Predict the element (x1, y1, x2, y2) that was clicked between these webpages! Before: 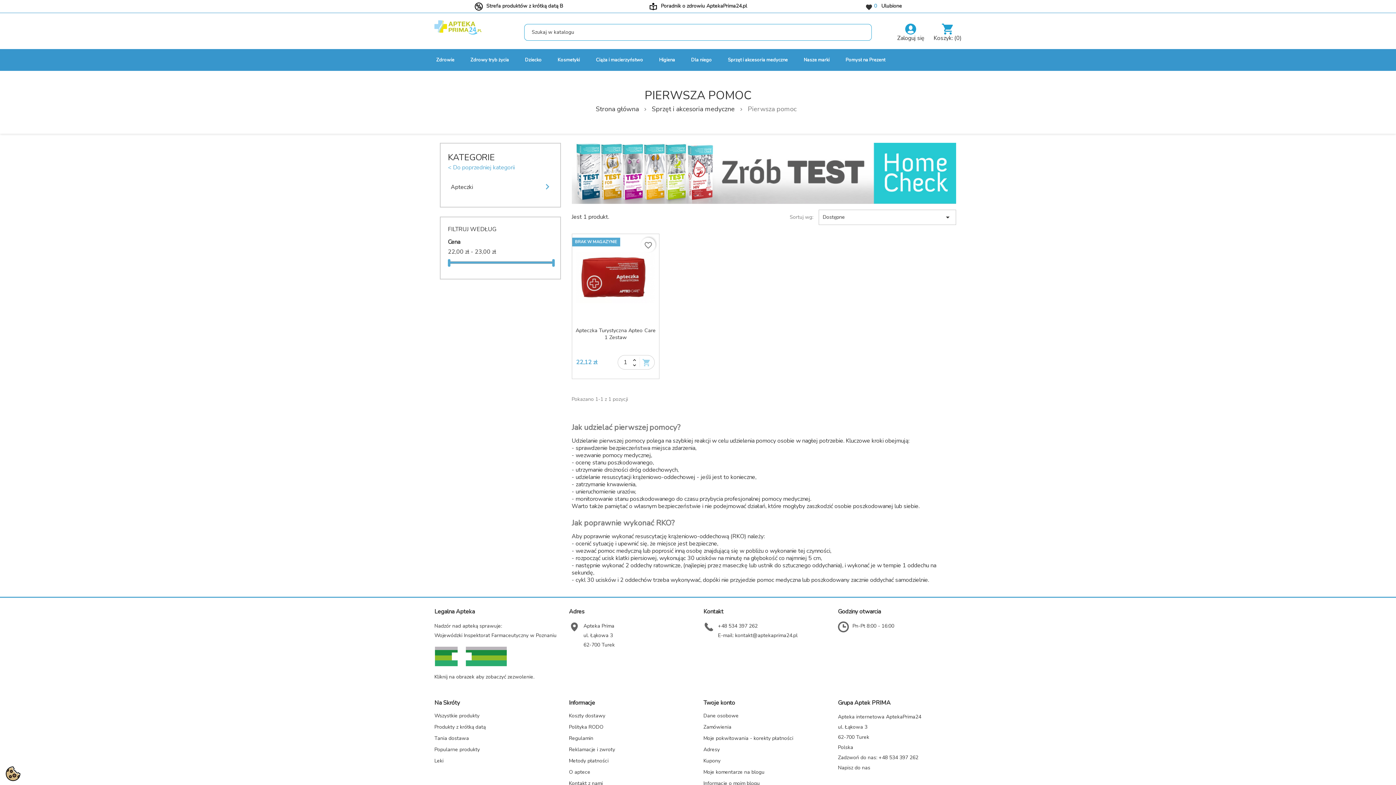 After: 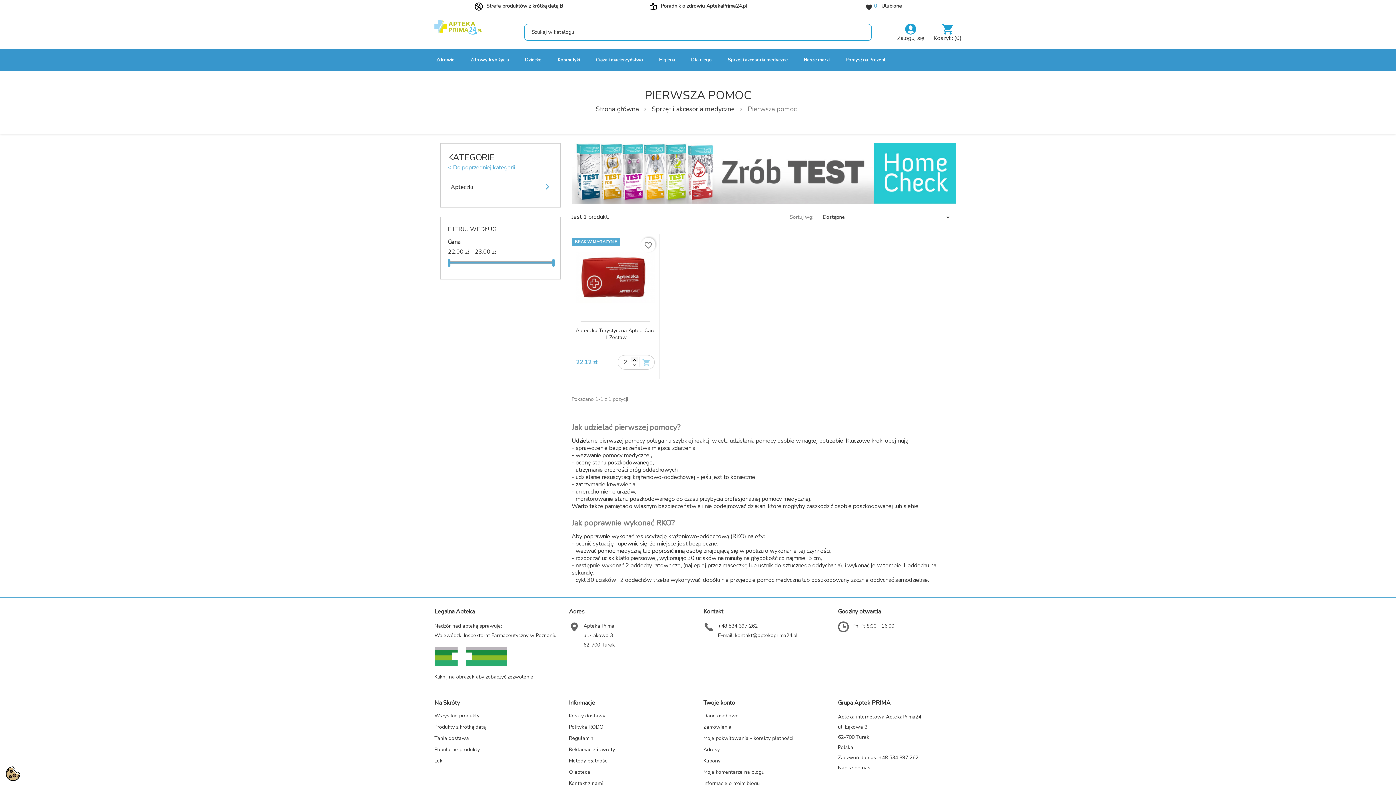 Action: bbox: (630, 357, 638, 363)